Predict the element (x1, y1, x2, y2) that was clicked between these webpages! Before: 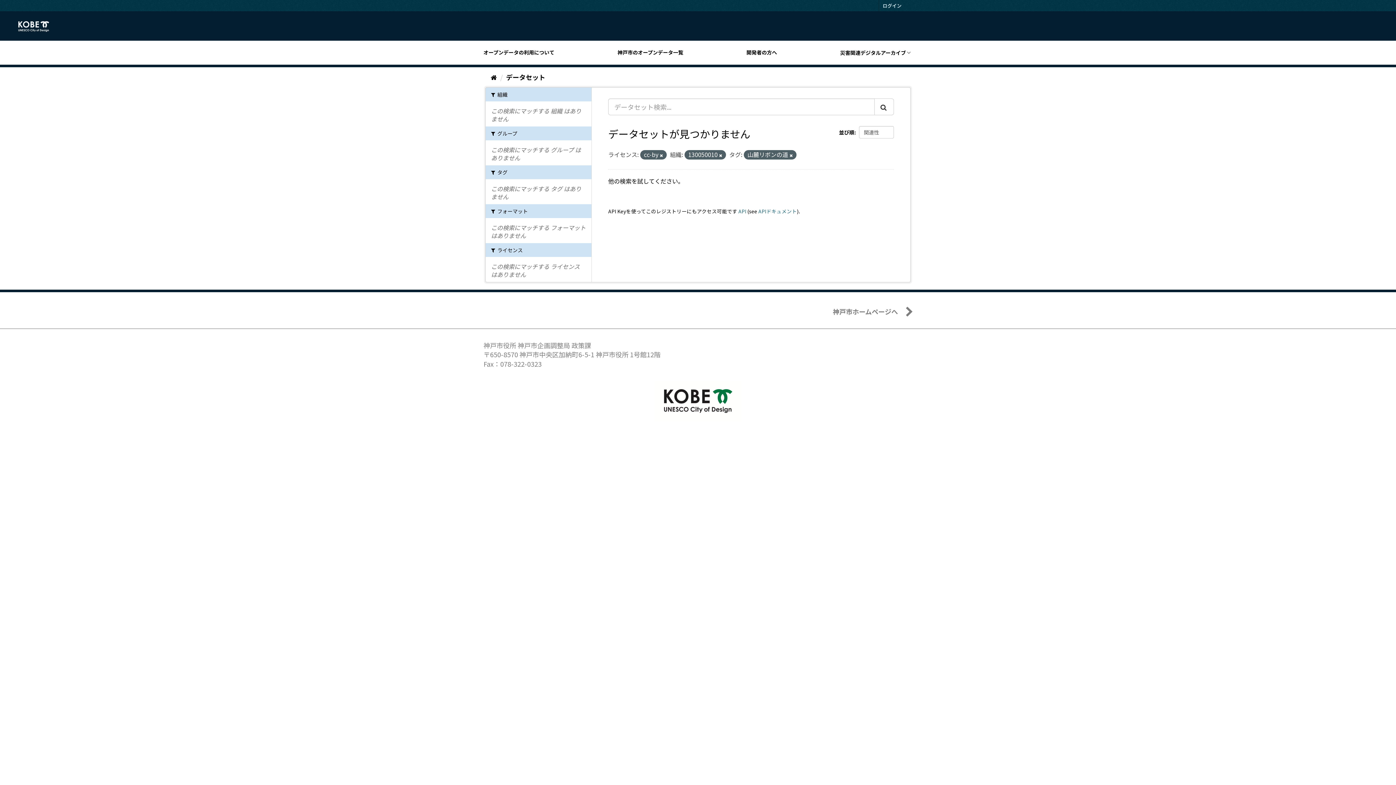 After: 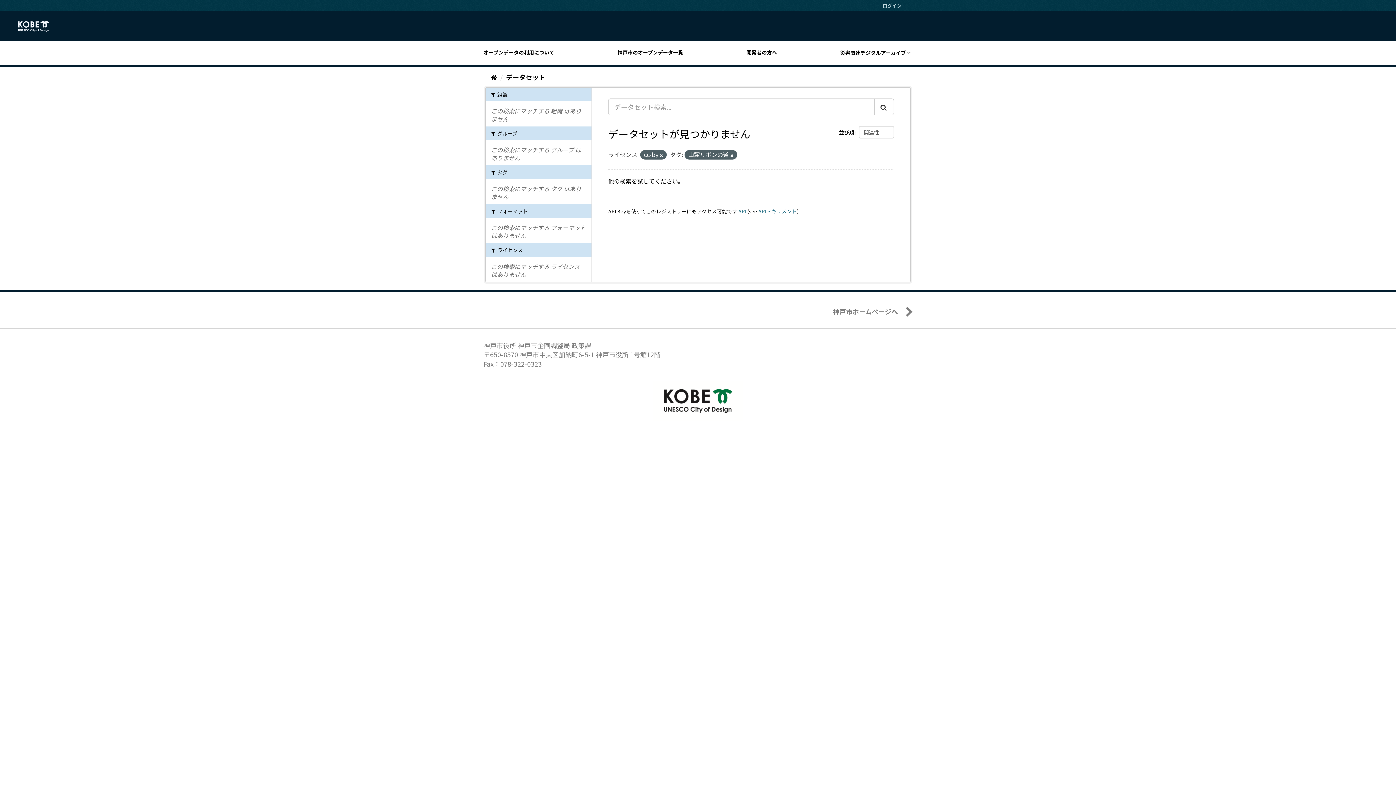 Action: bbox: (719, 152, 722, 158)